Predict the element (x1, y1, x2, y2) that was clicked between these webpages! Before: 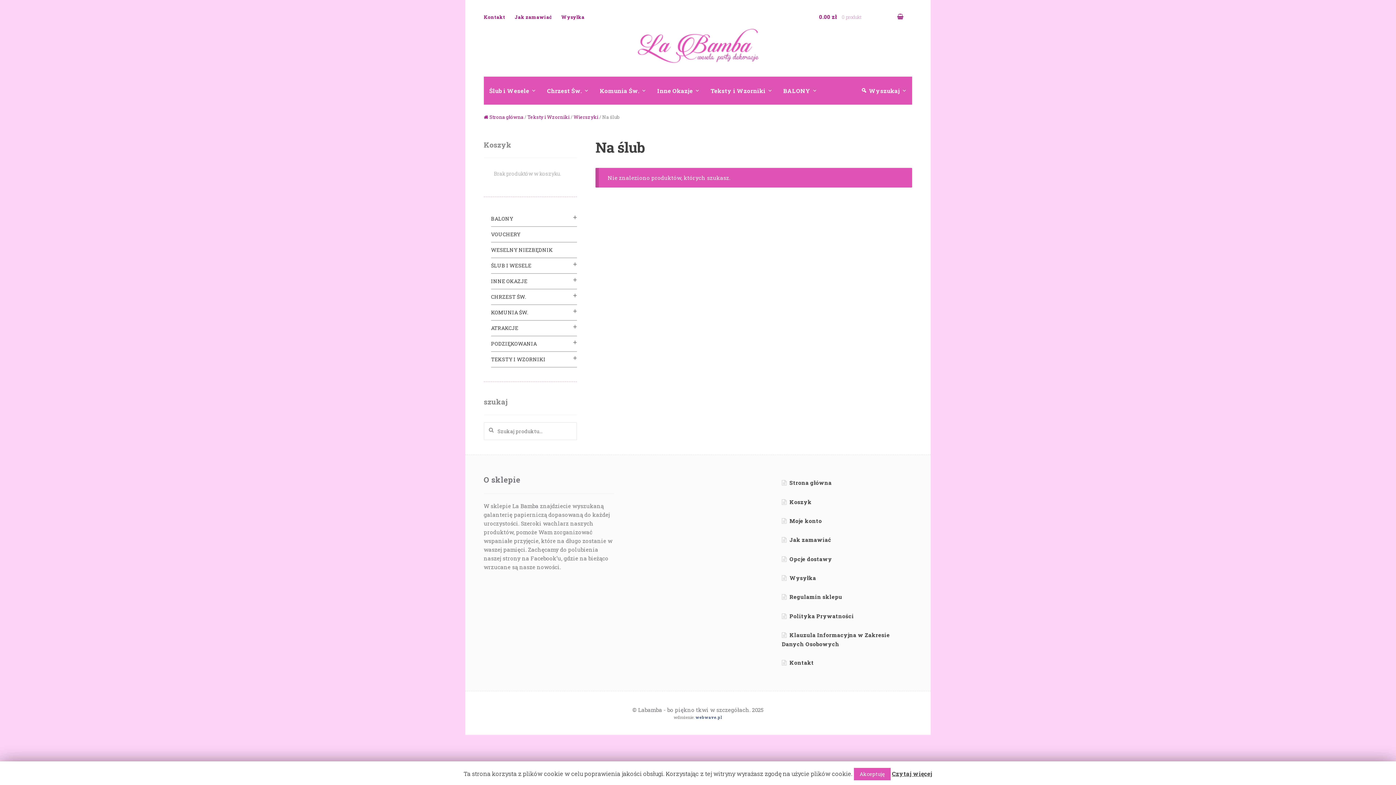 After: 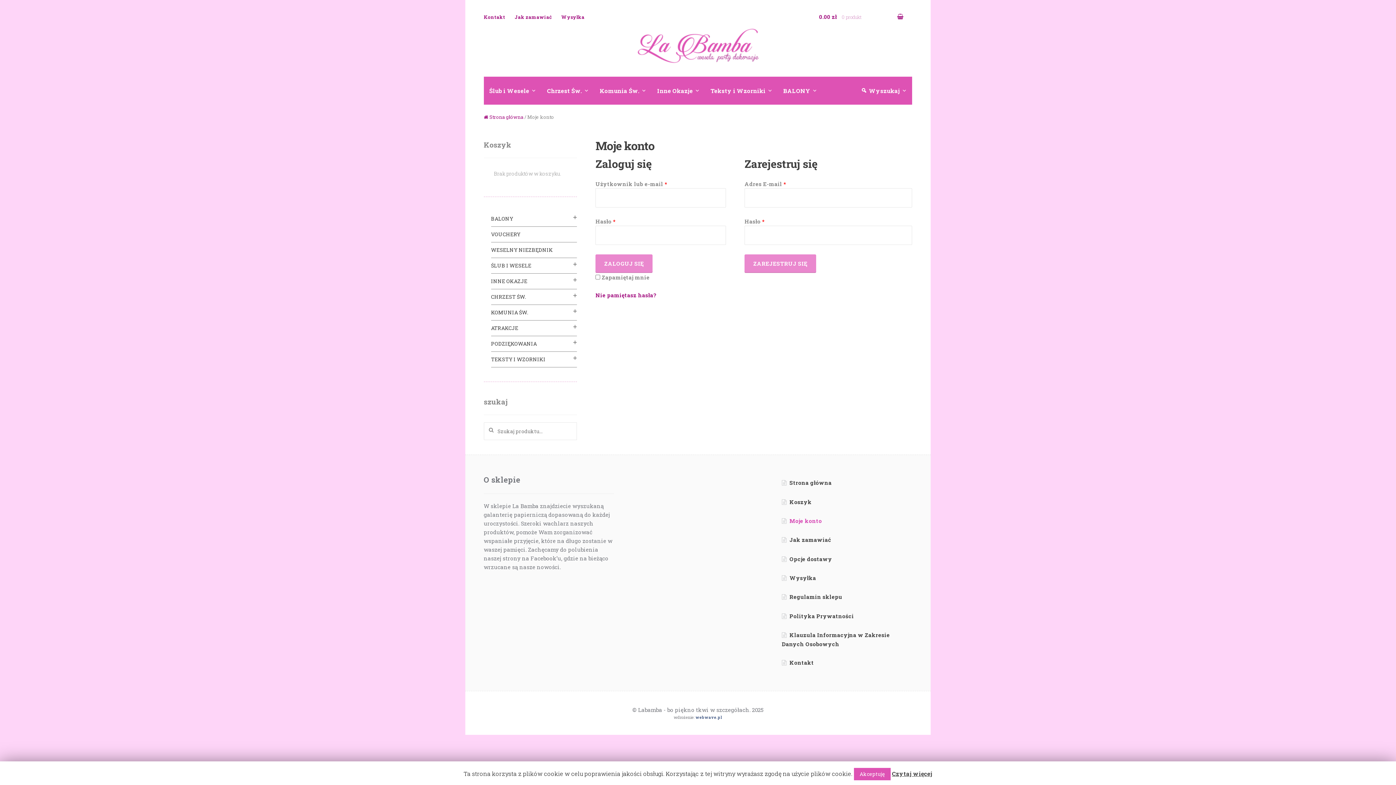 Action: bbox: (789, 517, 822, 524) label: Moje konto